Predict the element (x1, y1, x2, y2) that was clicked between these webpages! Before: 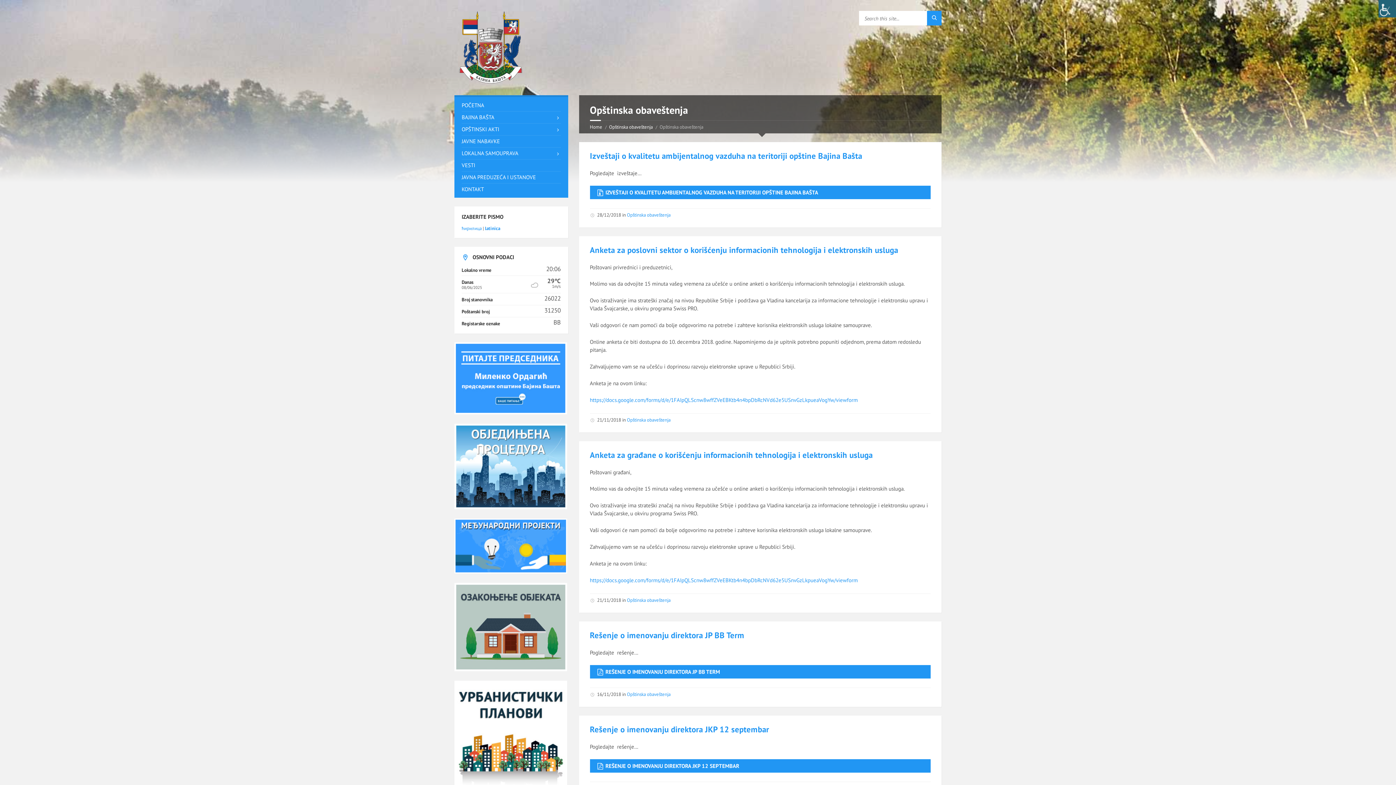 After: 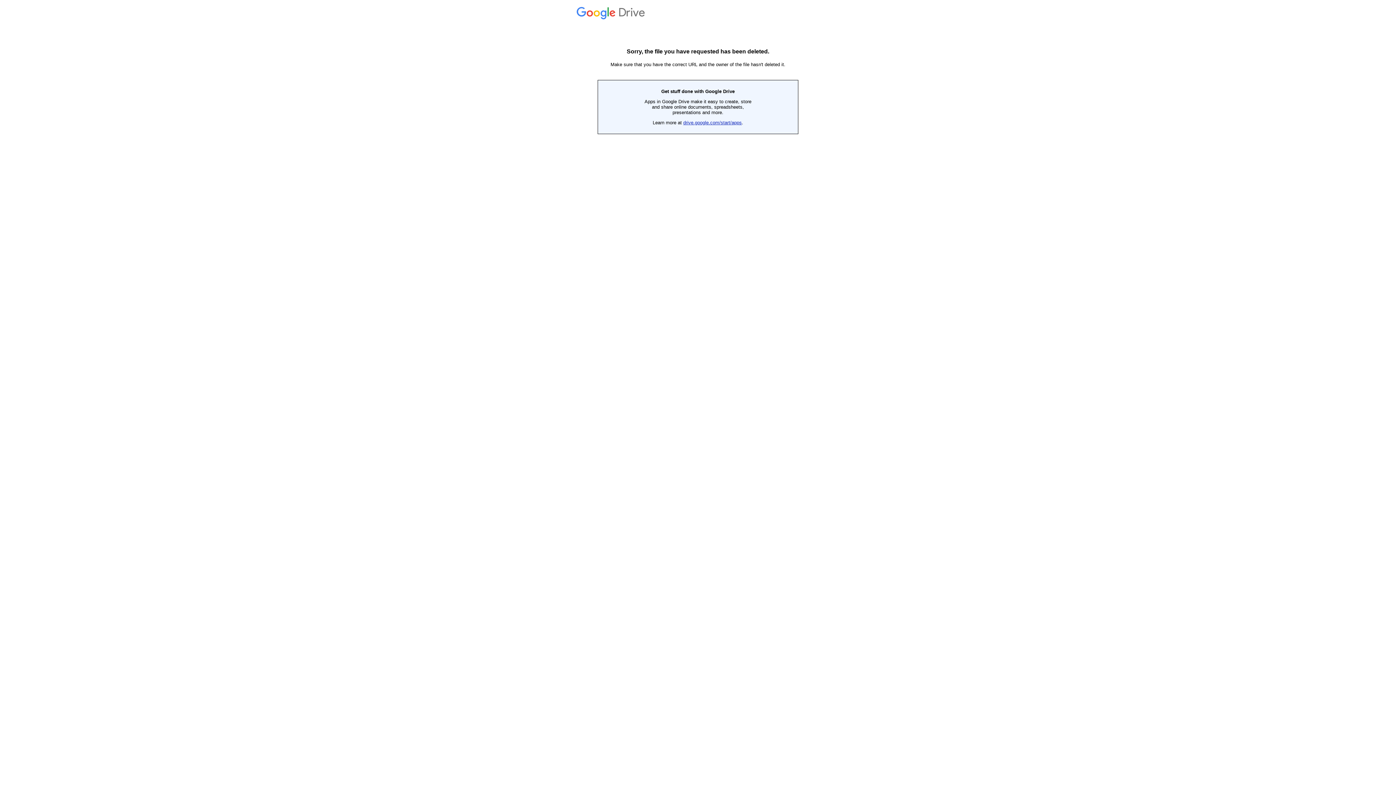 Action: label: https://docs.google.com/forms/d/e/1FAIpQLScnw8wffZVeEBKtb4n4bpDbRcNVd62e5USnvGzLkpueaVogYw/viewform bbox: (590, 577, 858, 584)